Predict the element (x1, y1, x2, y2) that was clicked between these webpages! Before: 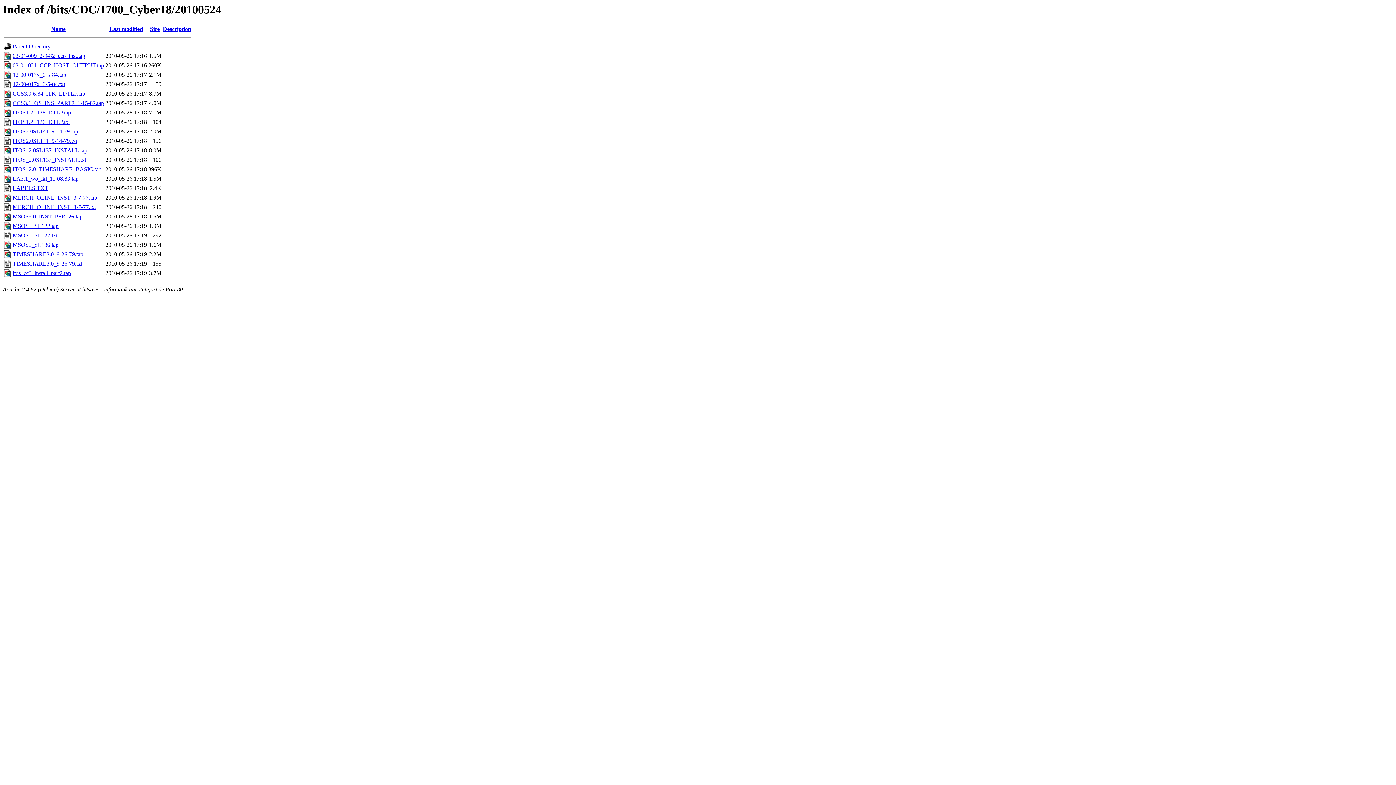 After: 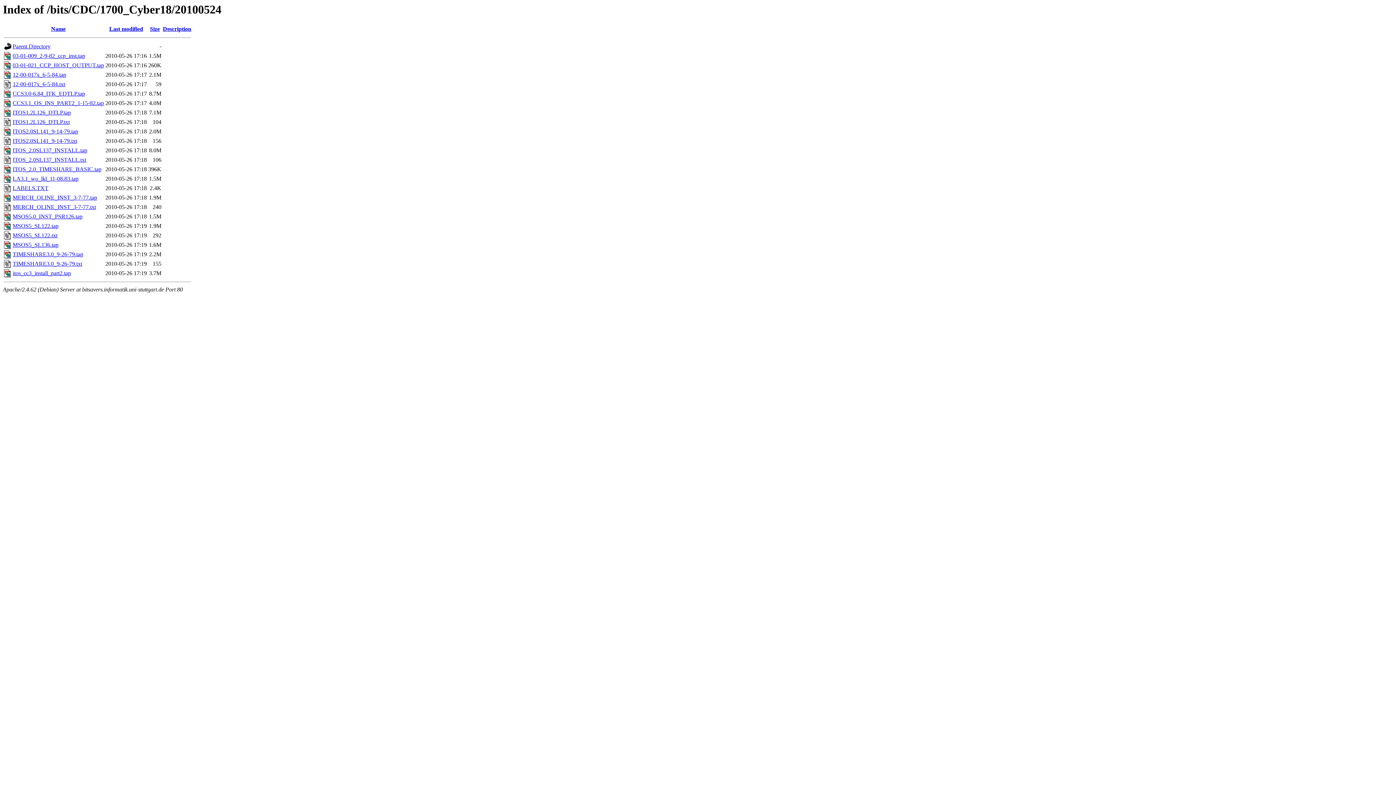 Action: bbox: (12, 241, 58, 248) label: MSOS5_SL136.tap